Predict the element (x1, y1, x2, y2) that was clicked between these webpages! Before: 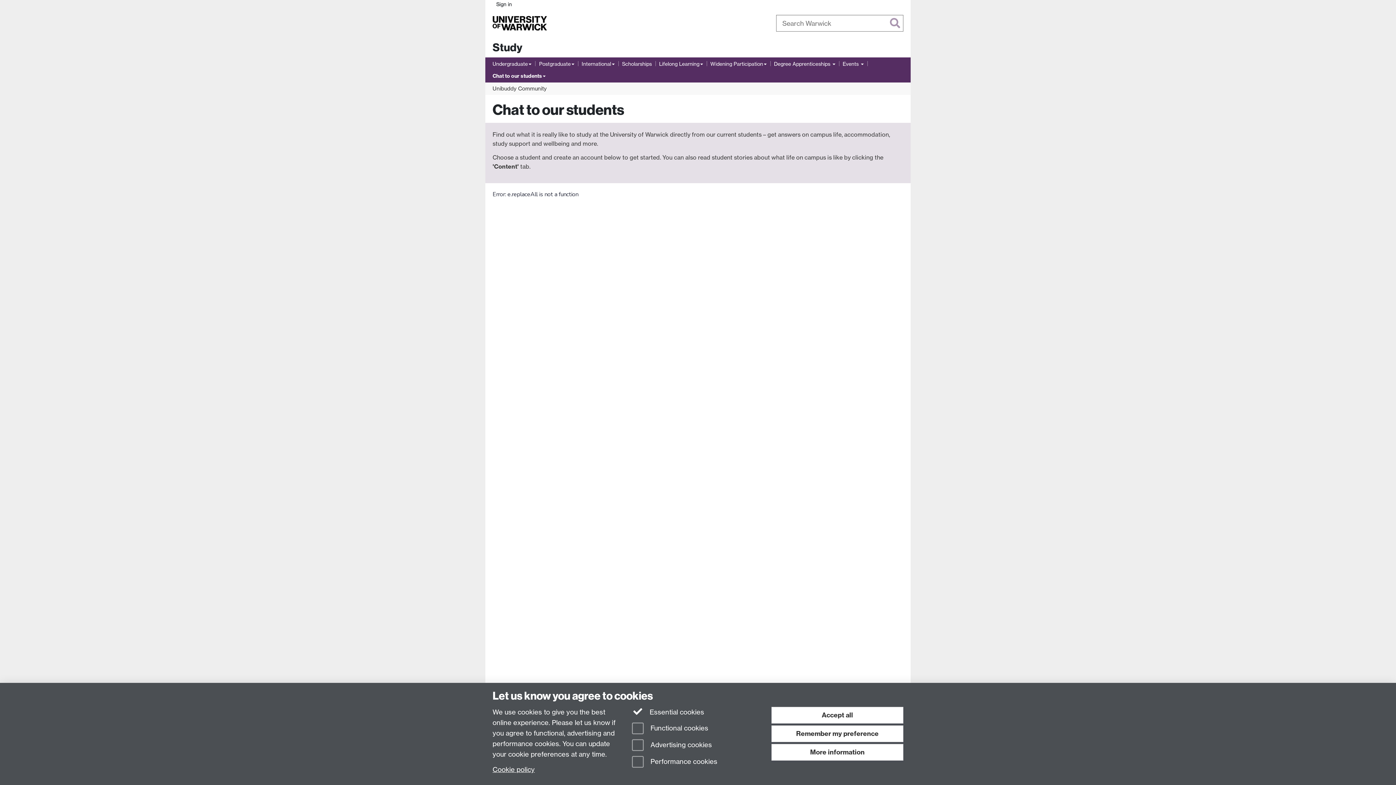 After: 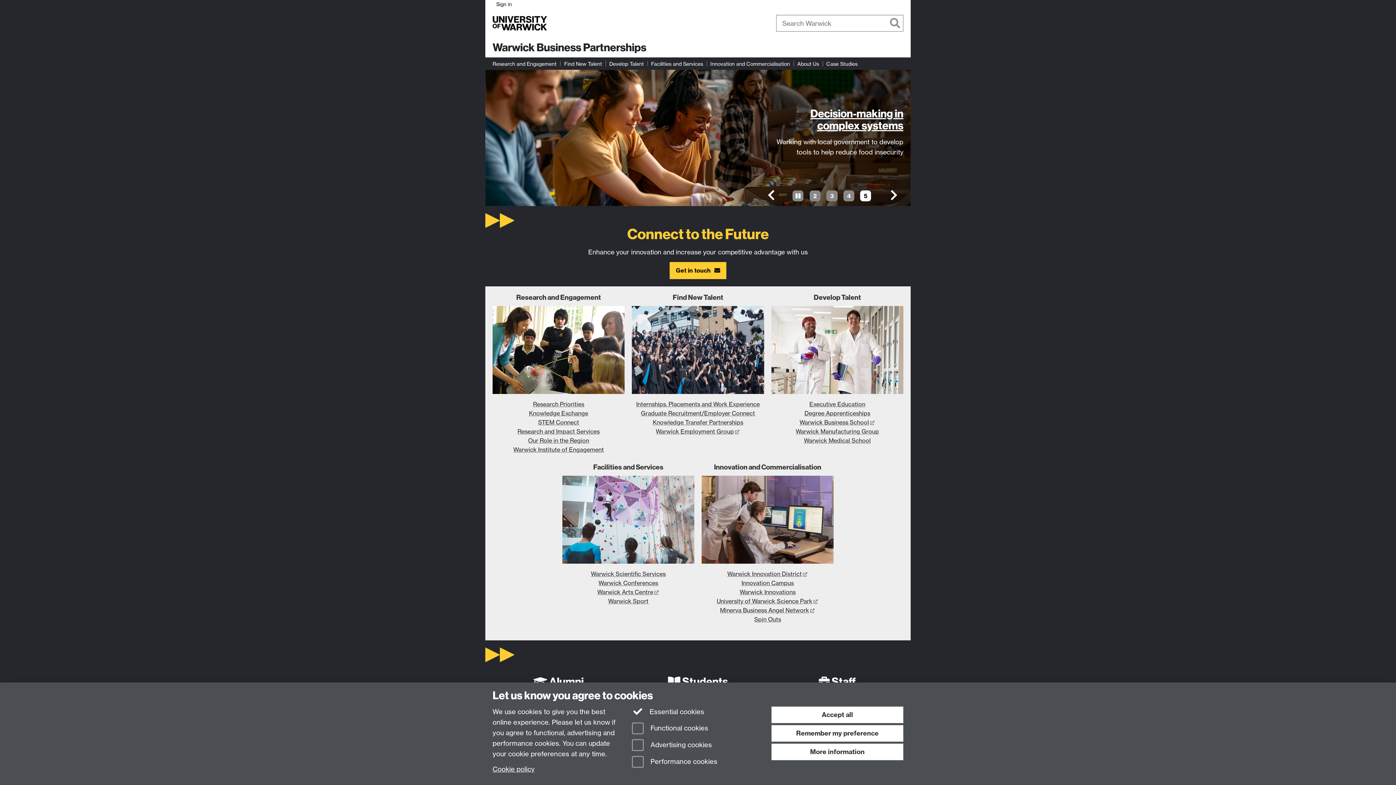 Action: label: Business bbox: (603, 18, 632, 27)